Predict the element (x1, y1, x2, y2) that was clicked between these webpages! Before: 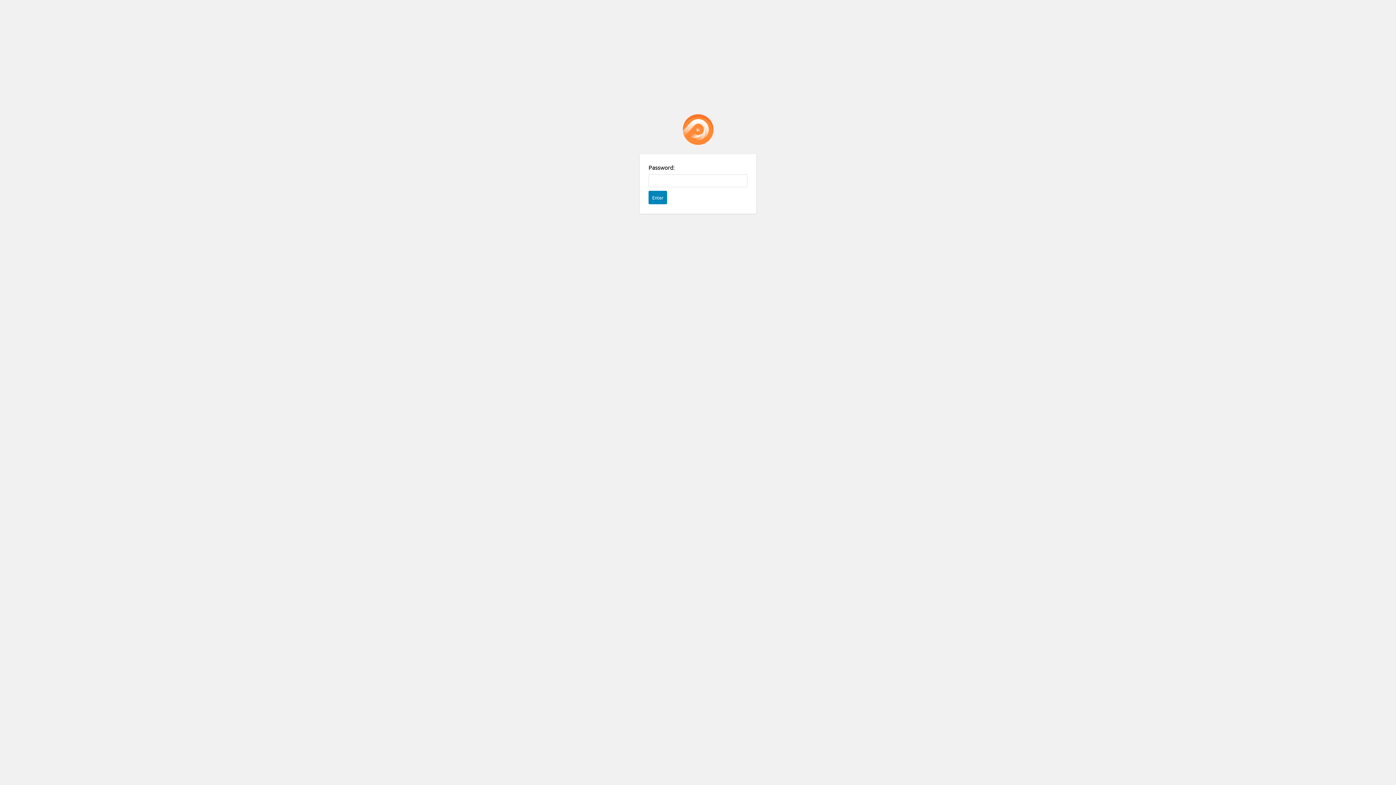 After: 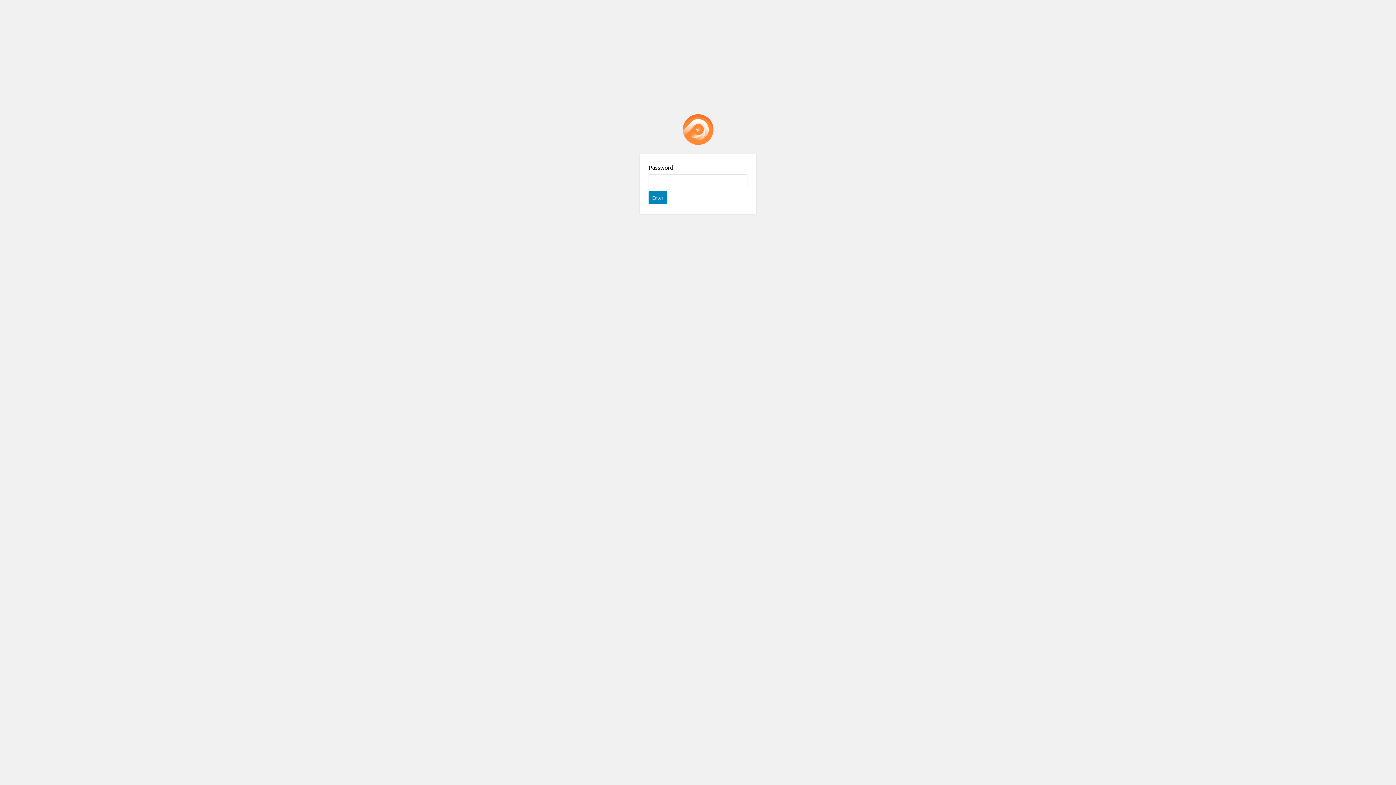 Action: bbox: (682, 114, 713, 145) label: Password Protect WordPress plugin